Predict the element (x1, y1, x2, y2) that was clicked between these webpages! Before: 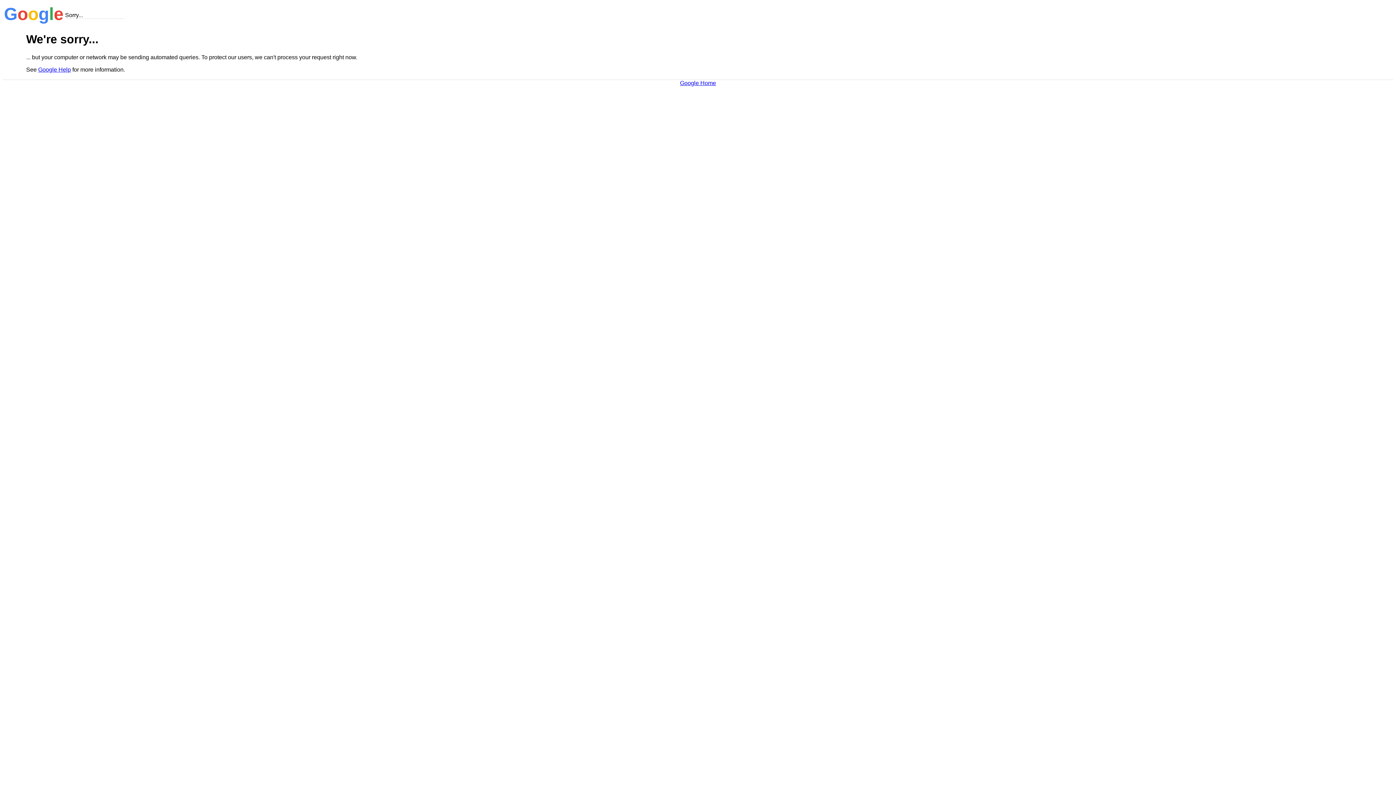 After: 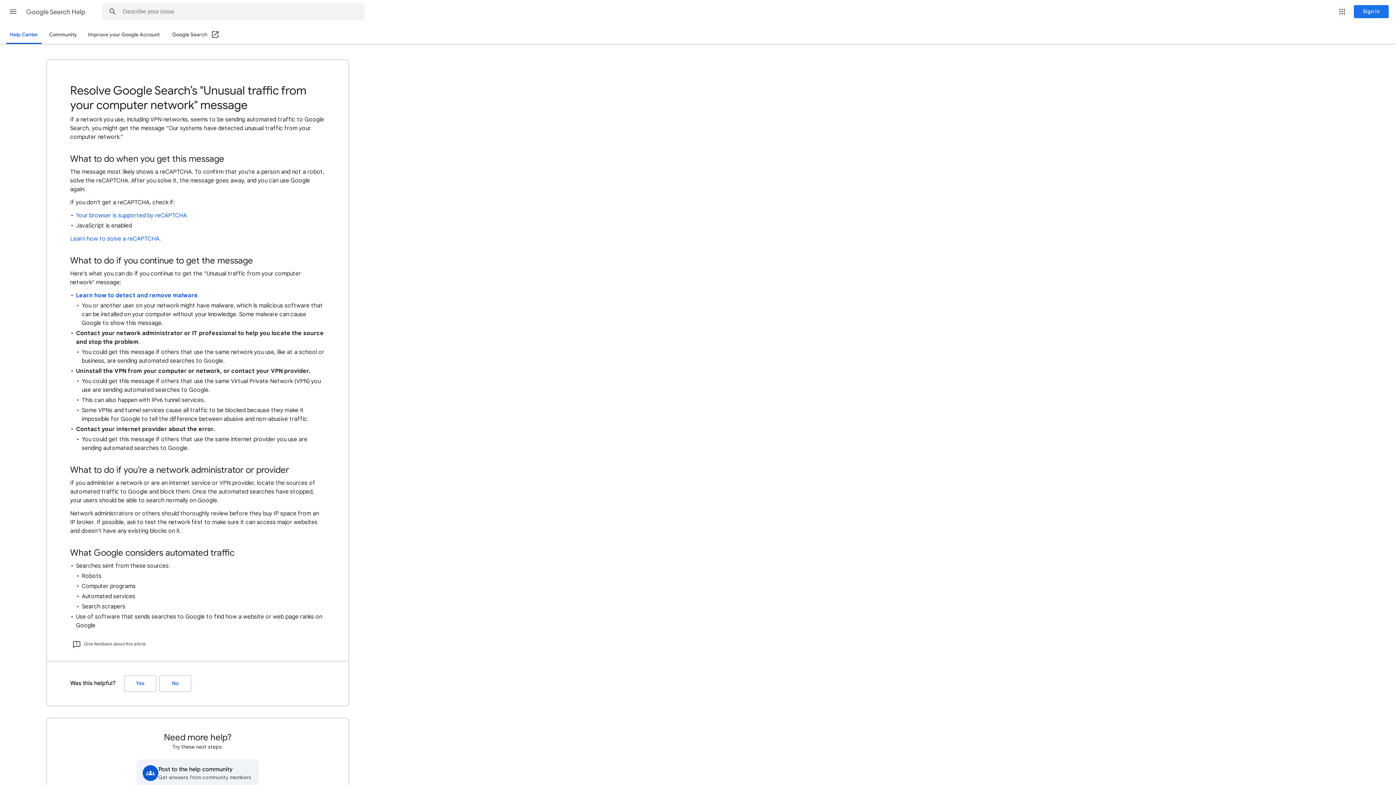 Action: label: Google Help bbox: (38, 66, 70, 72)